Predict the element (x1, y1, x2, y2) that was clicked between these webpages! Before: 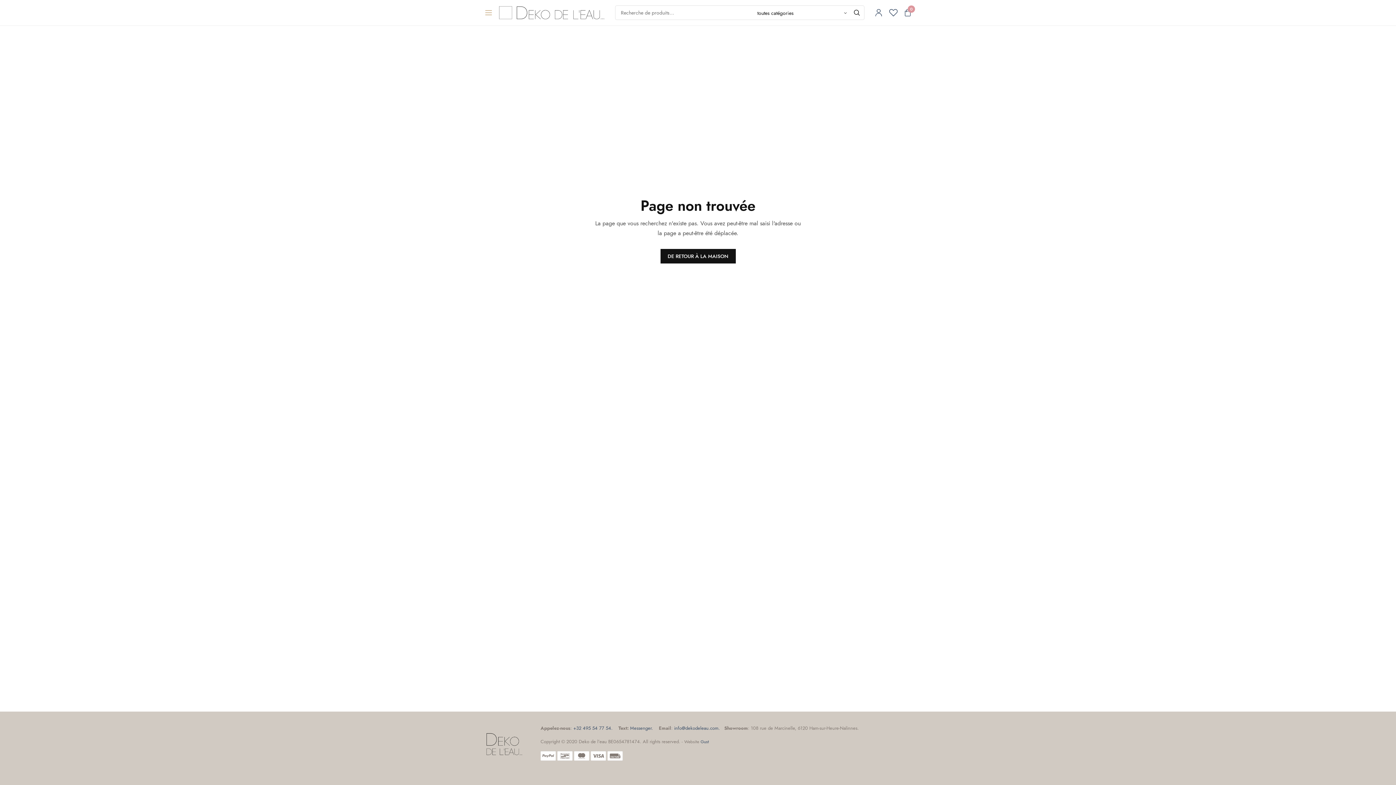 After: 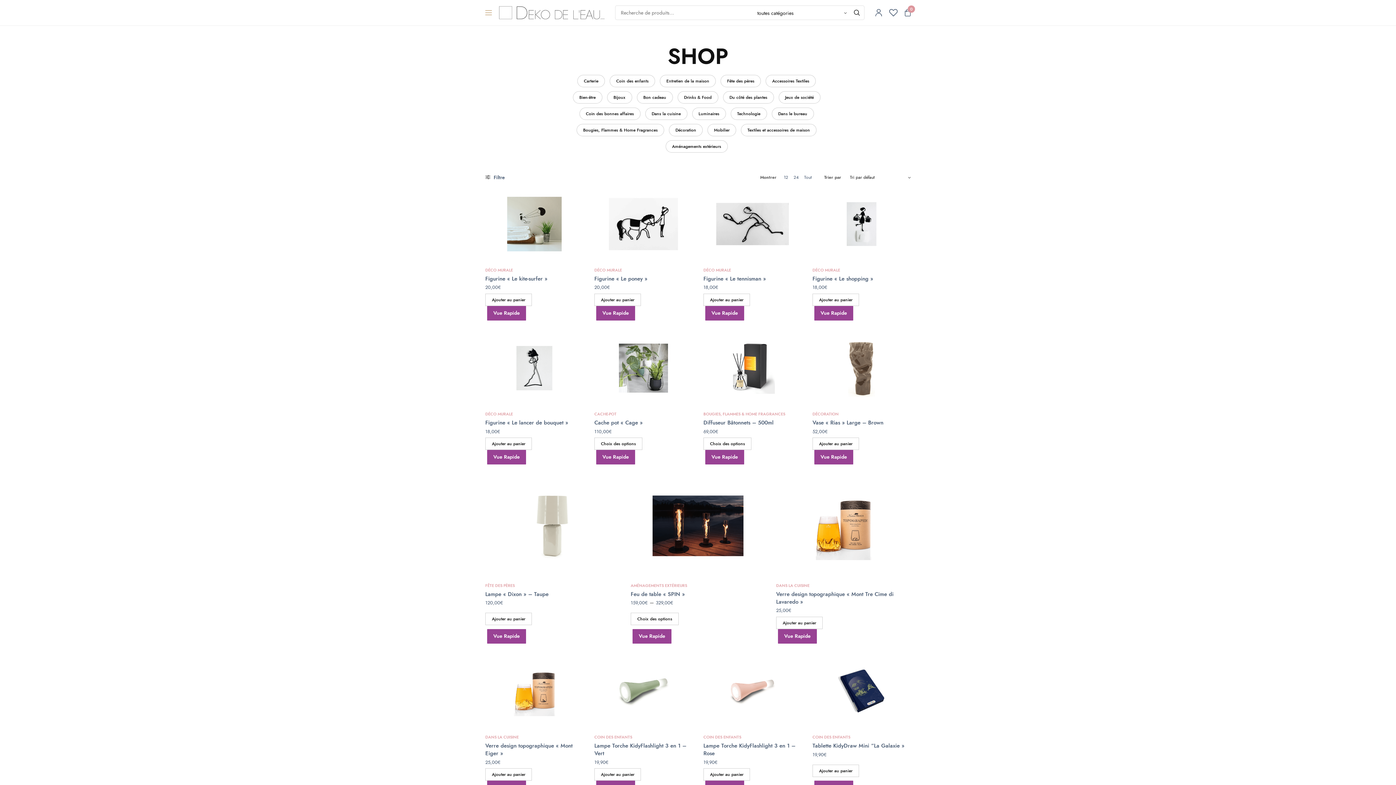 Action: bbox: (499, 6, 604, 19)